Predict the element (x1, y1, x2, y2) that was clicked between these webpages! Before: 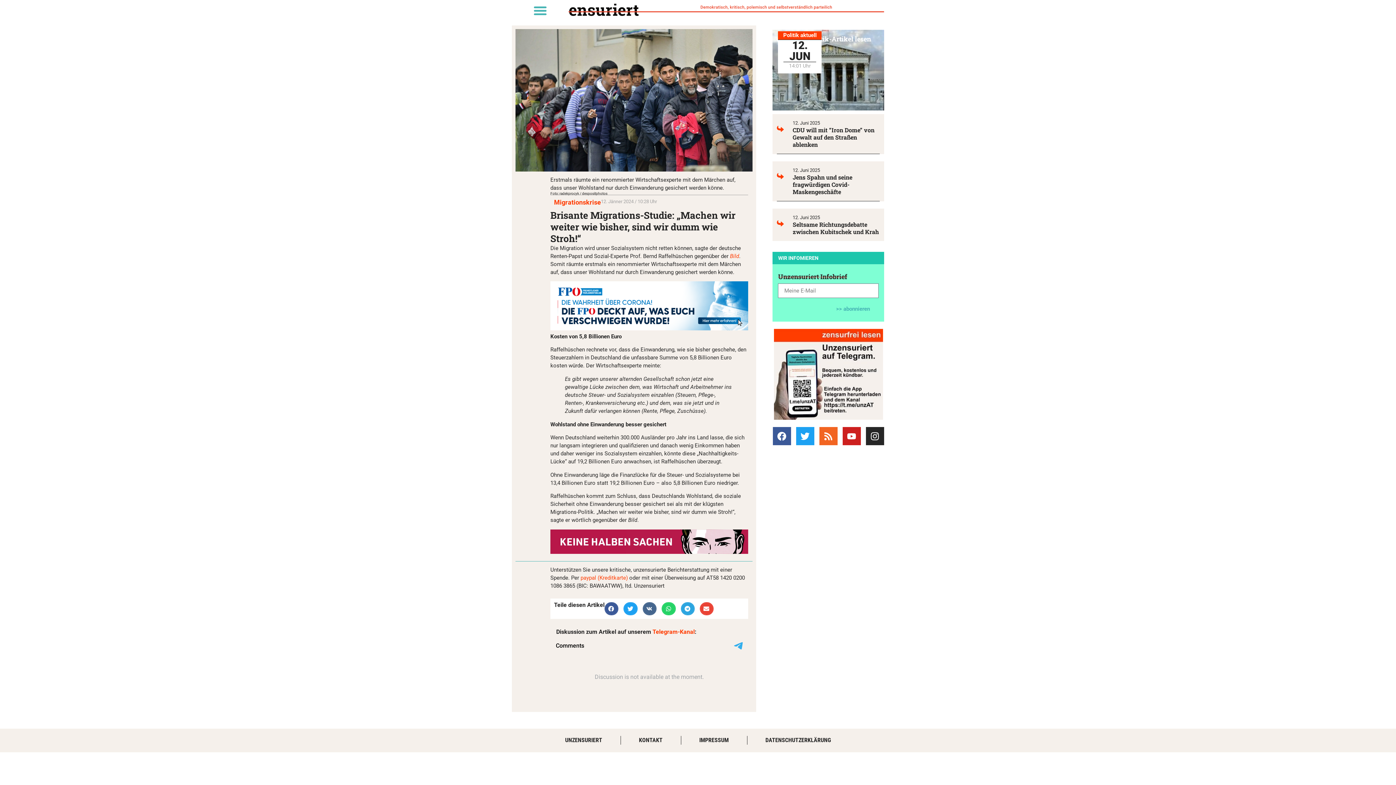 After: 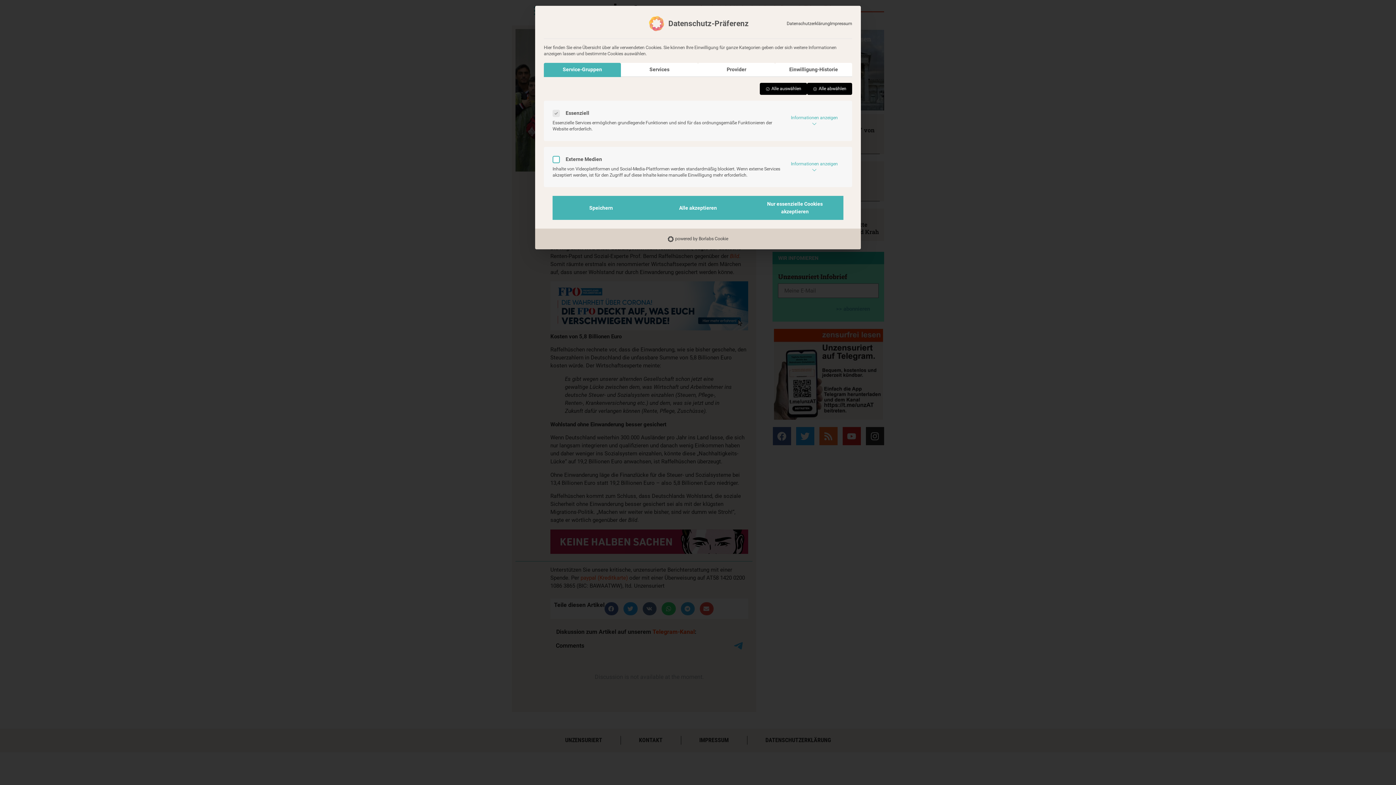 Action: bbox: (0, 753, 32, 785) label: Dialog Datenschutz-Präferenz öffnen